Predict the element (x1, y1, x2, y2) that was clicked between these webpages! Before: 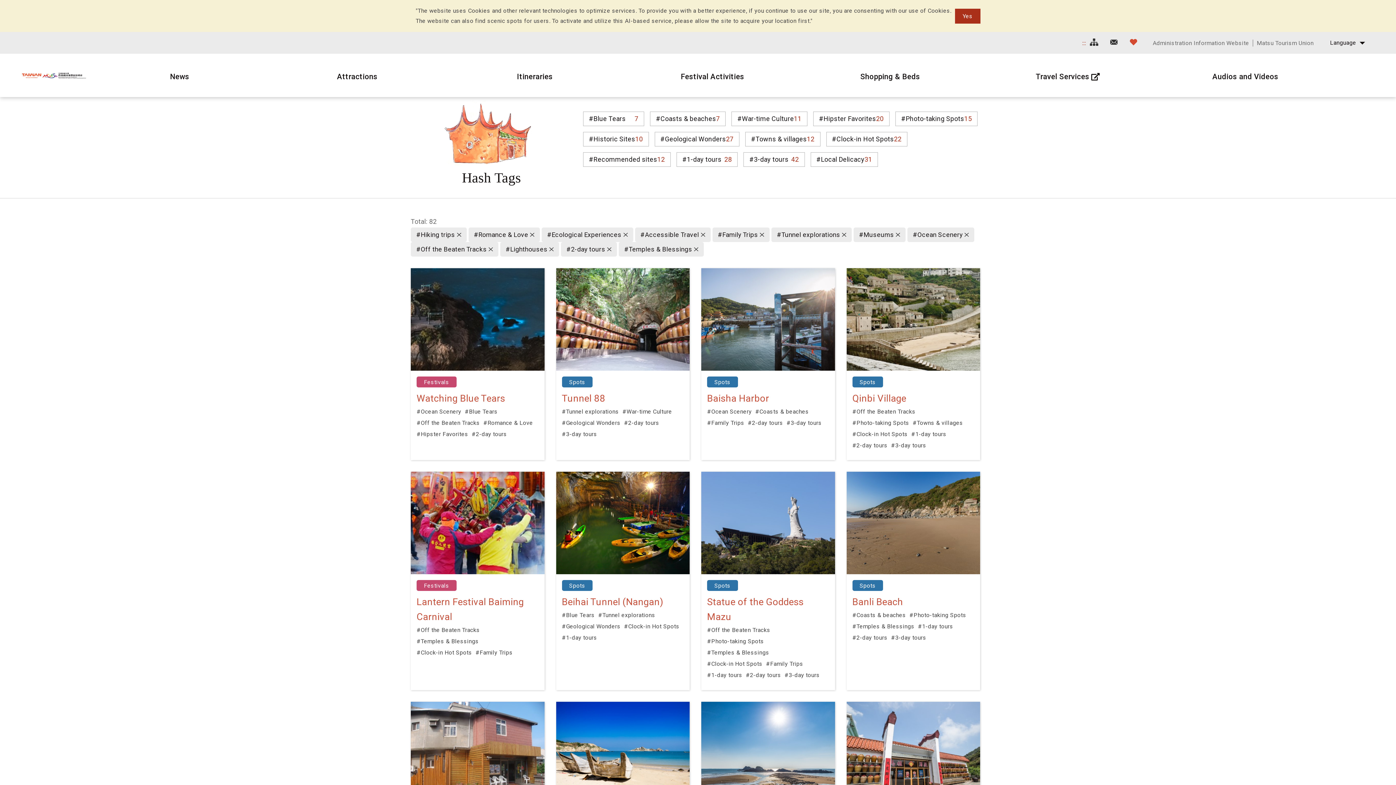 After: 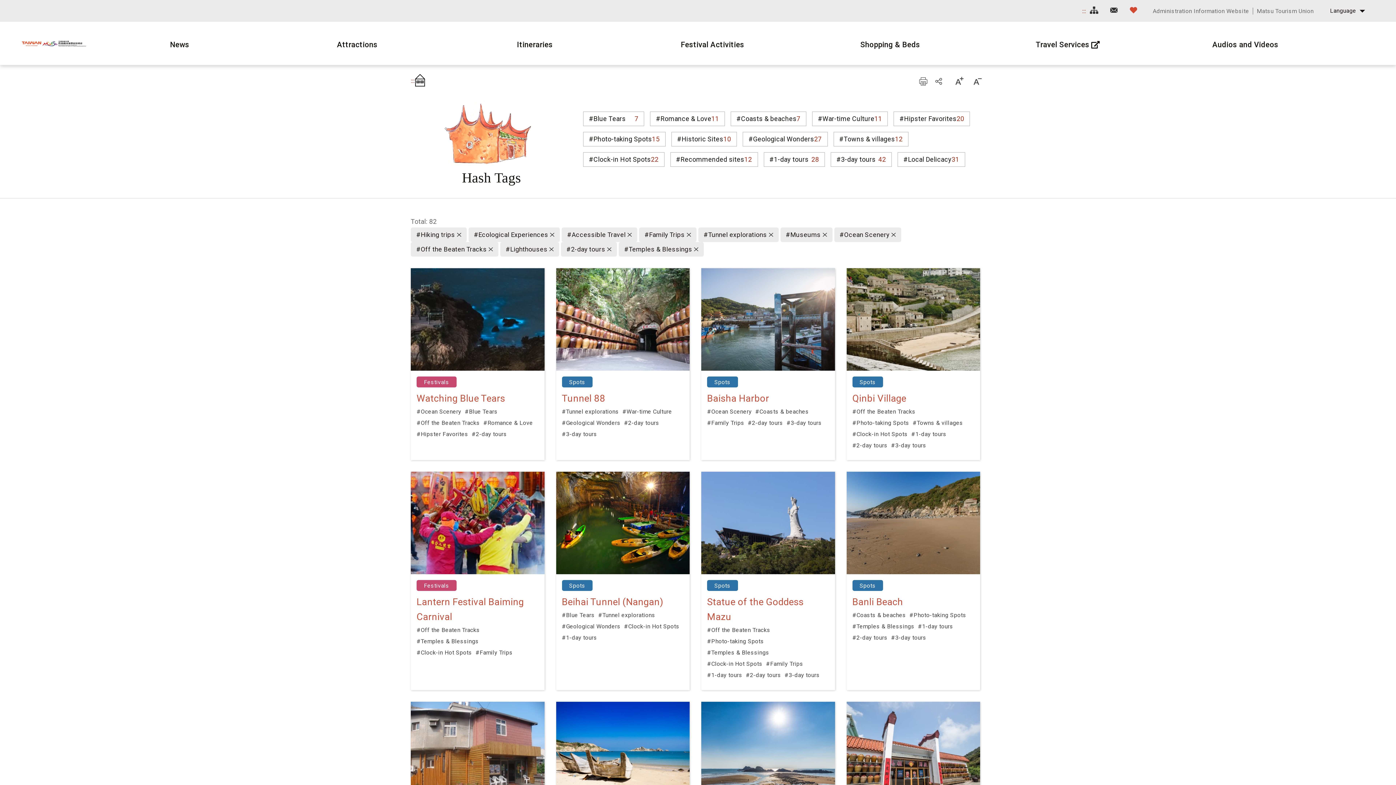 Action: label: #Romance & Love bbox: (468, 227, 540, 242)